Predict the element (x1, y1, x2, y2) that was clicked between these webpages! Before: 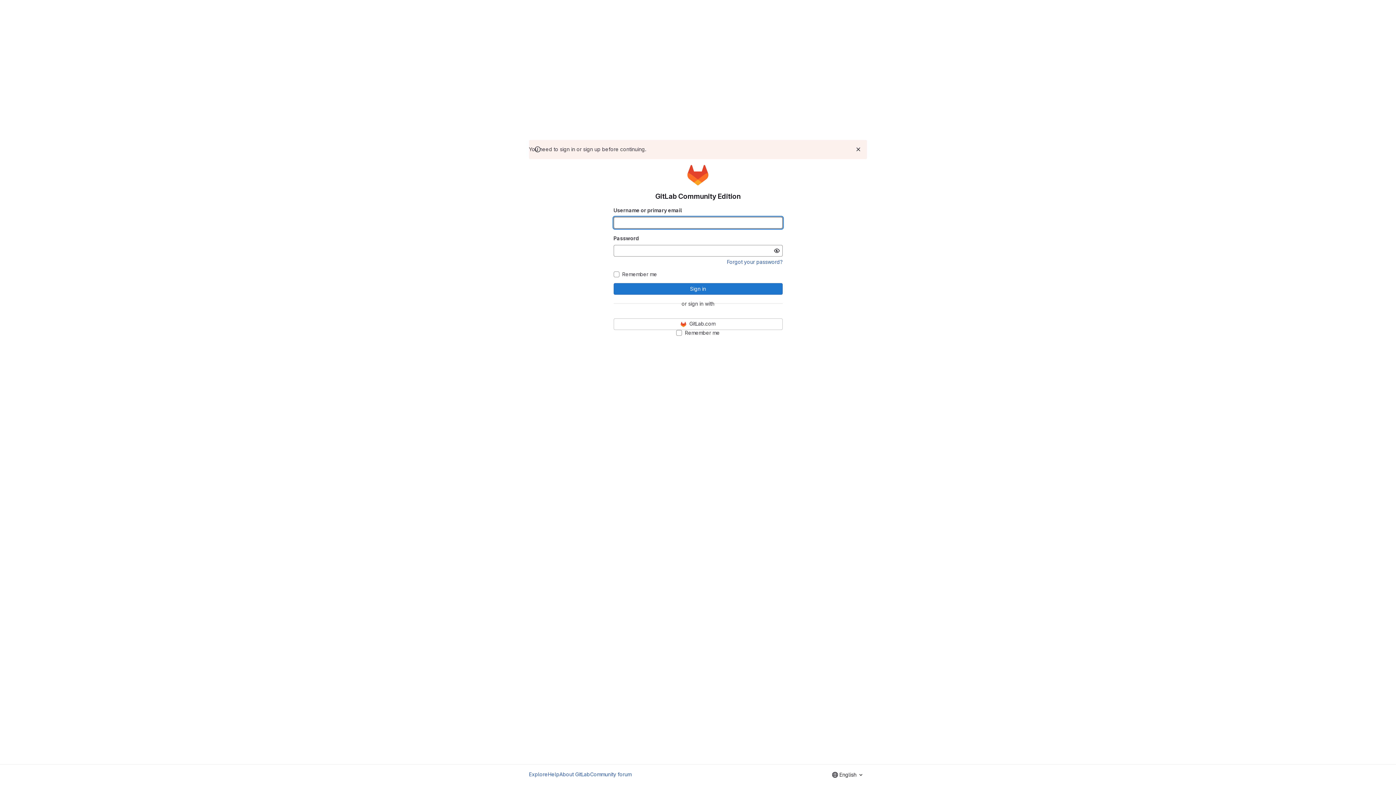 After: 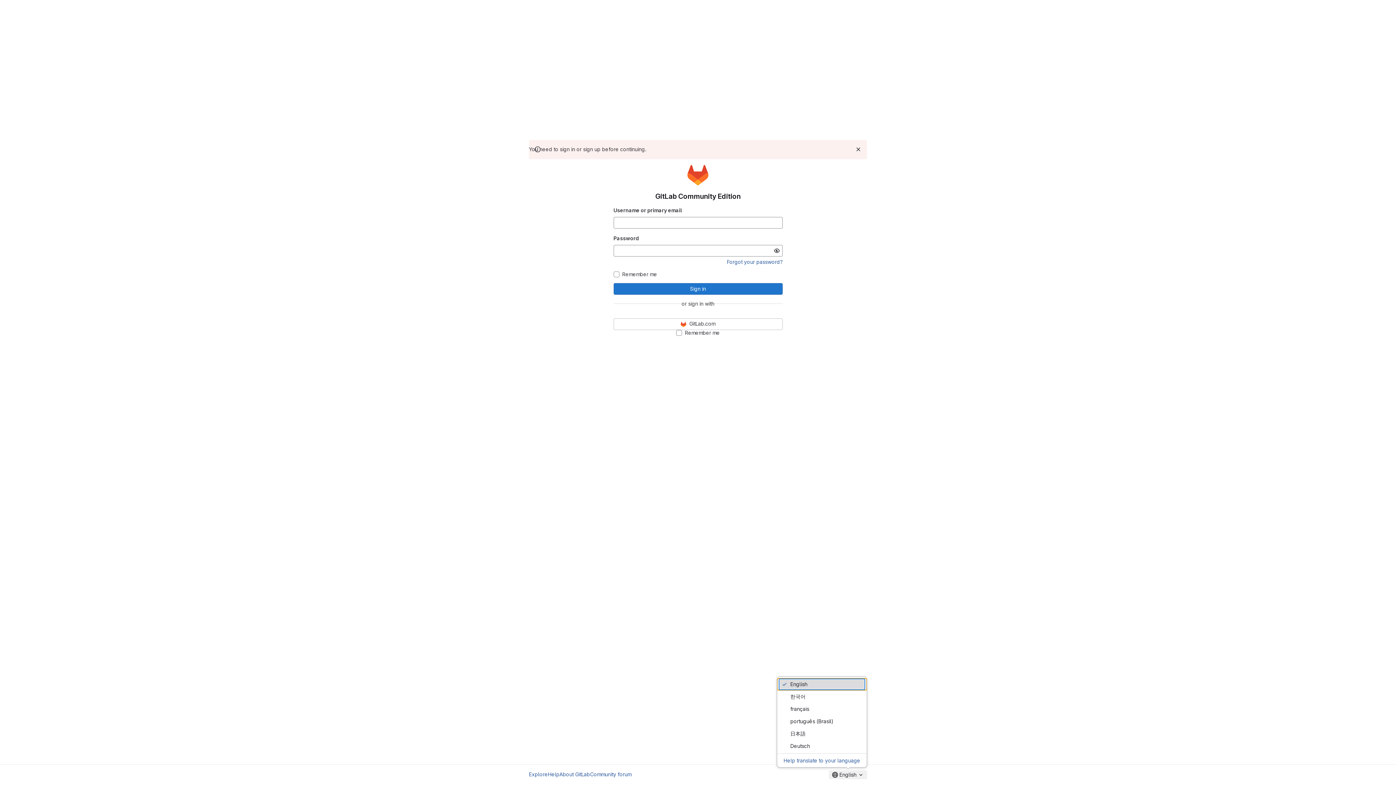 Action: label: English bbox: (829, 770, 867, 779)